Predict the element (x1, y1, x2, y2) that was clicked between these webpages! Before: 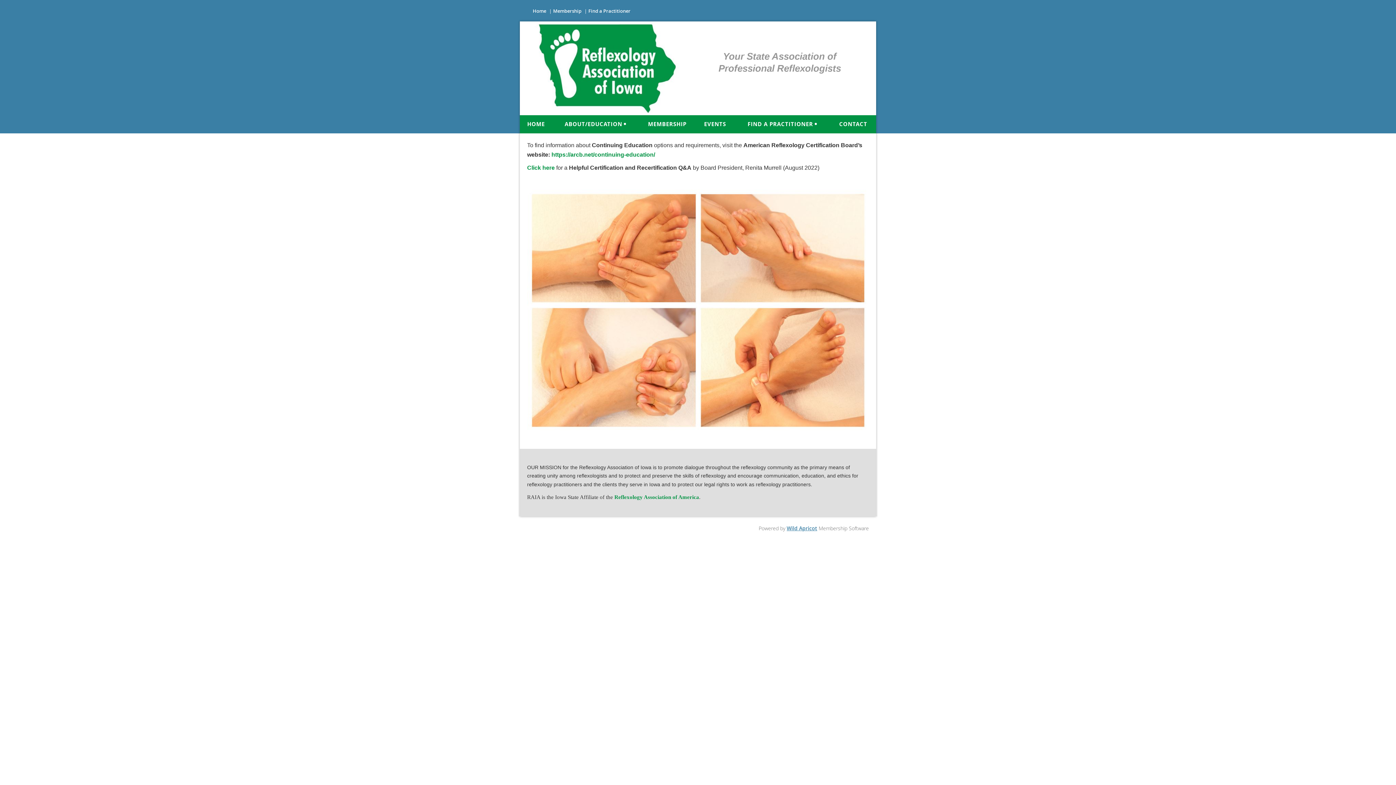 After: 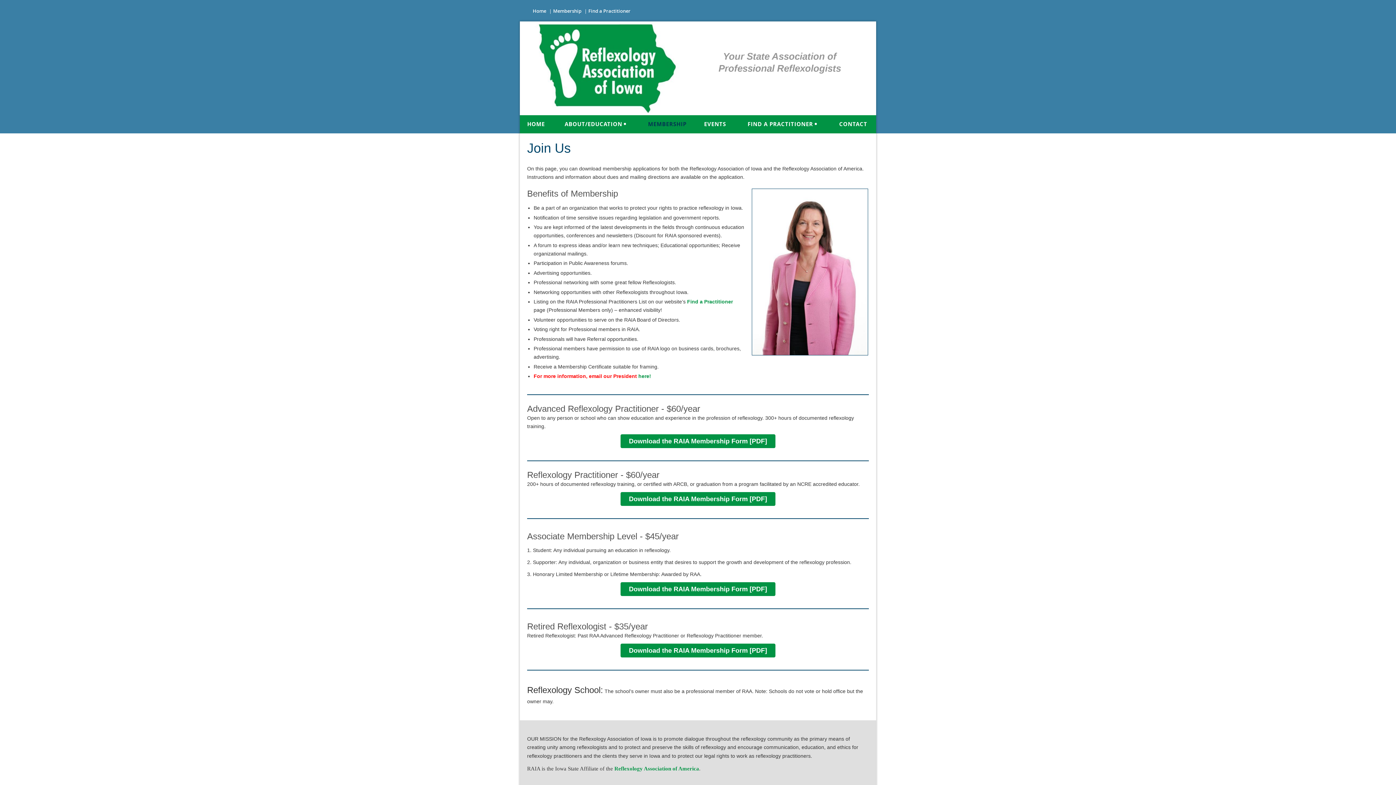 Action: label: Membership bbox: (553, 7, 581, 14)